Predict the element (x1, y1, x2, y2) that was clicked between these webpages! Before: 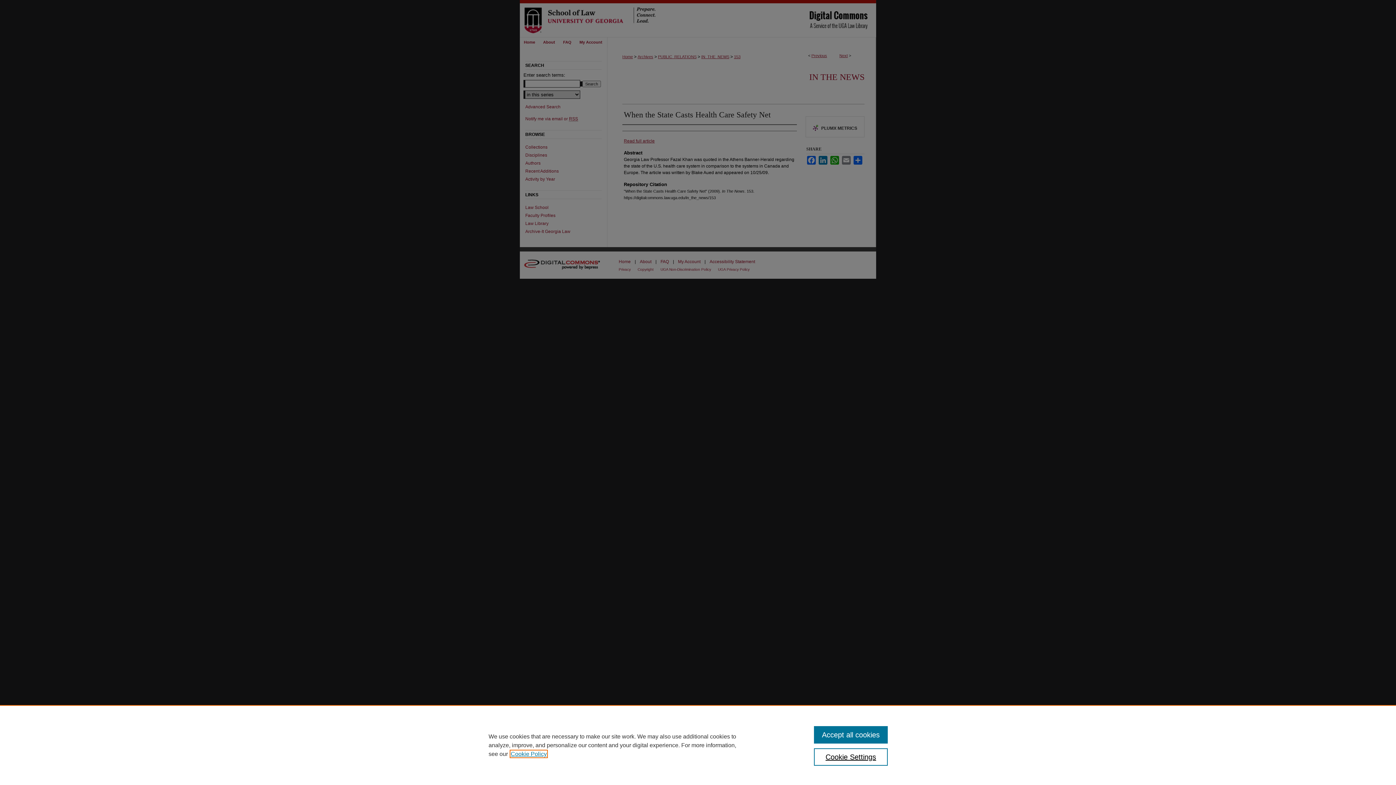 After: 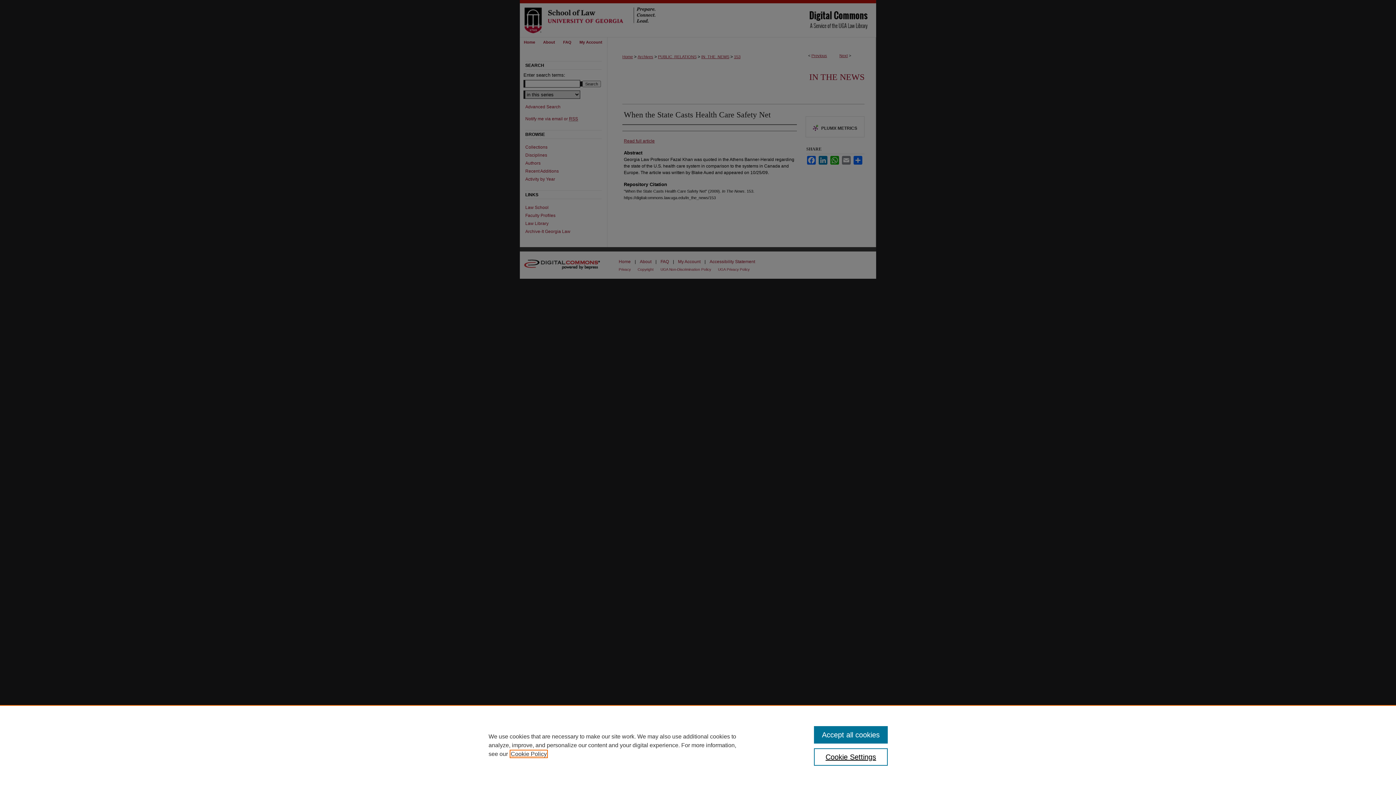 Action: label: , opens in a new tab bbox: (510, 751, 546, 757)